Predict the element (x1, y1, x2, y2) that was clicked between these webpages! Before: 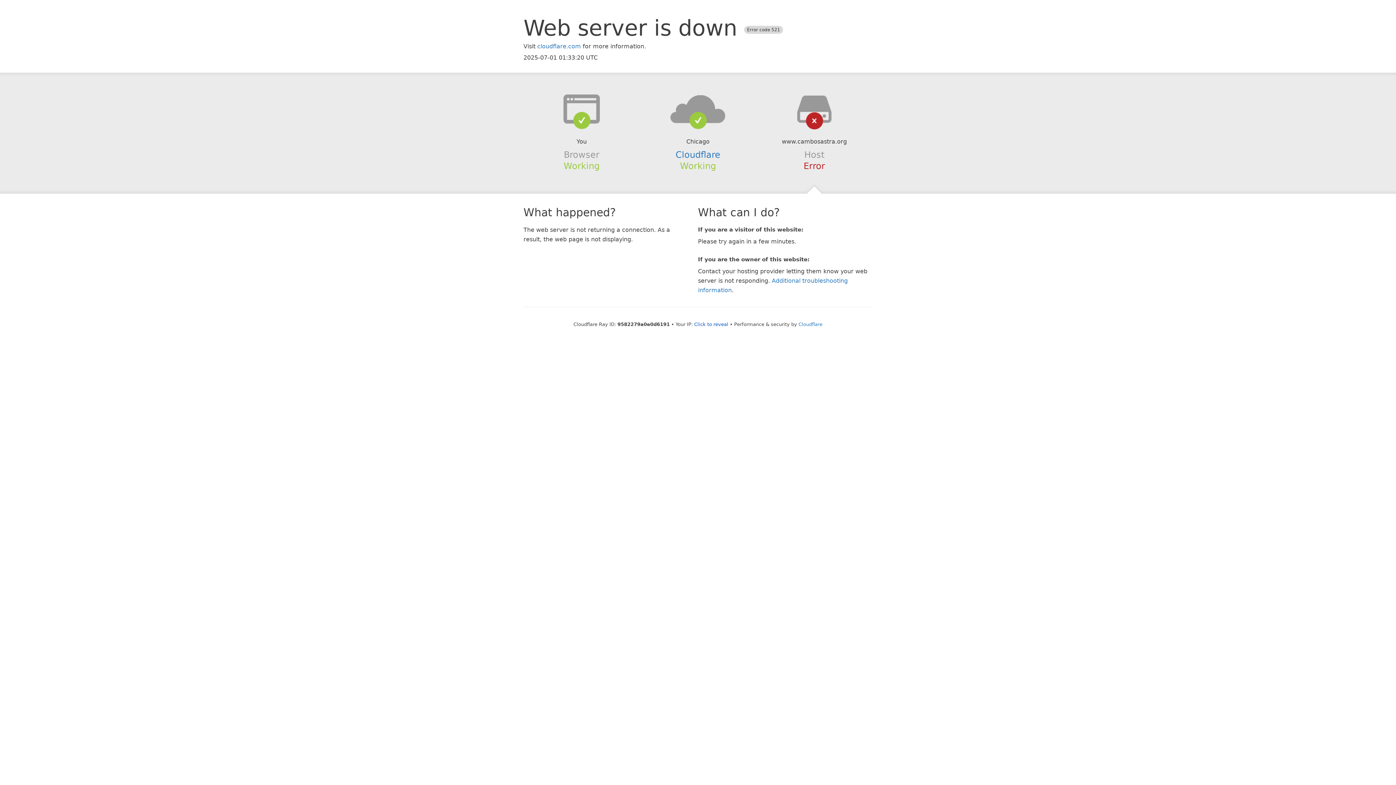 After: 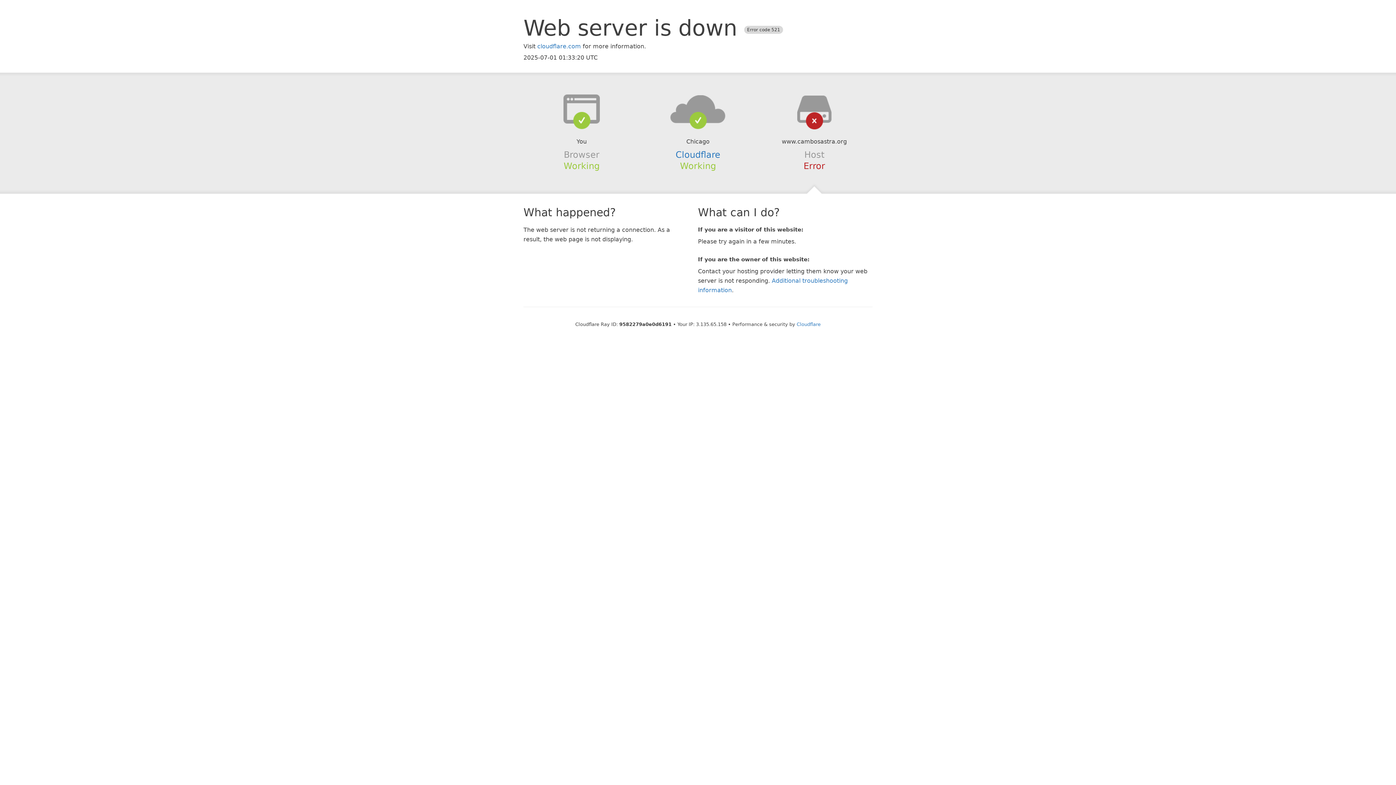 Action: bbox: (694, 321, 728, 327) label: Click to reveal